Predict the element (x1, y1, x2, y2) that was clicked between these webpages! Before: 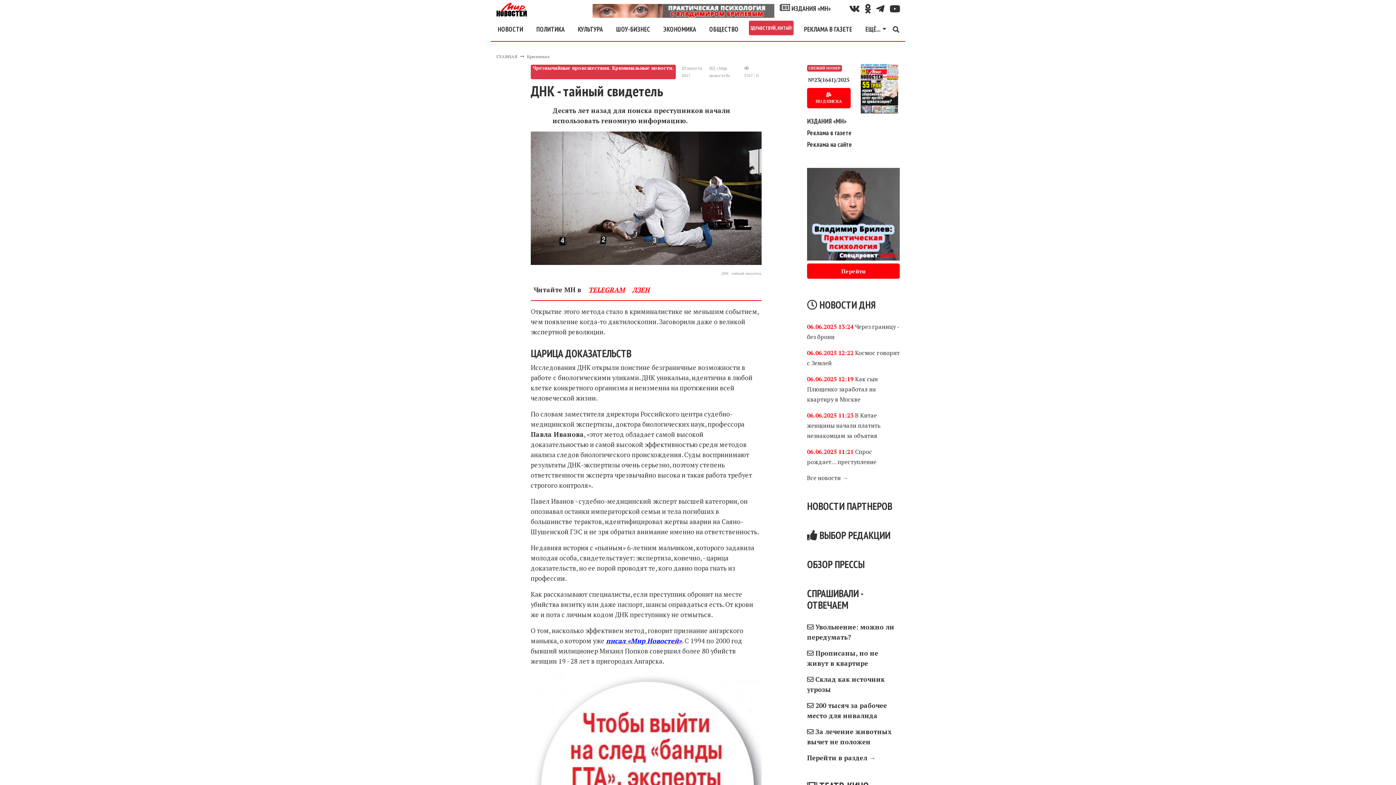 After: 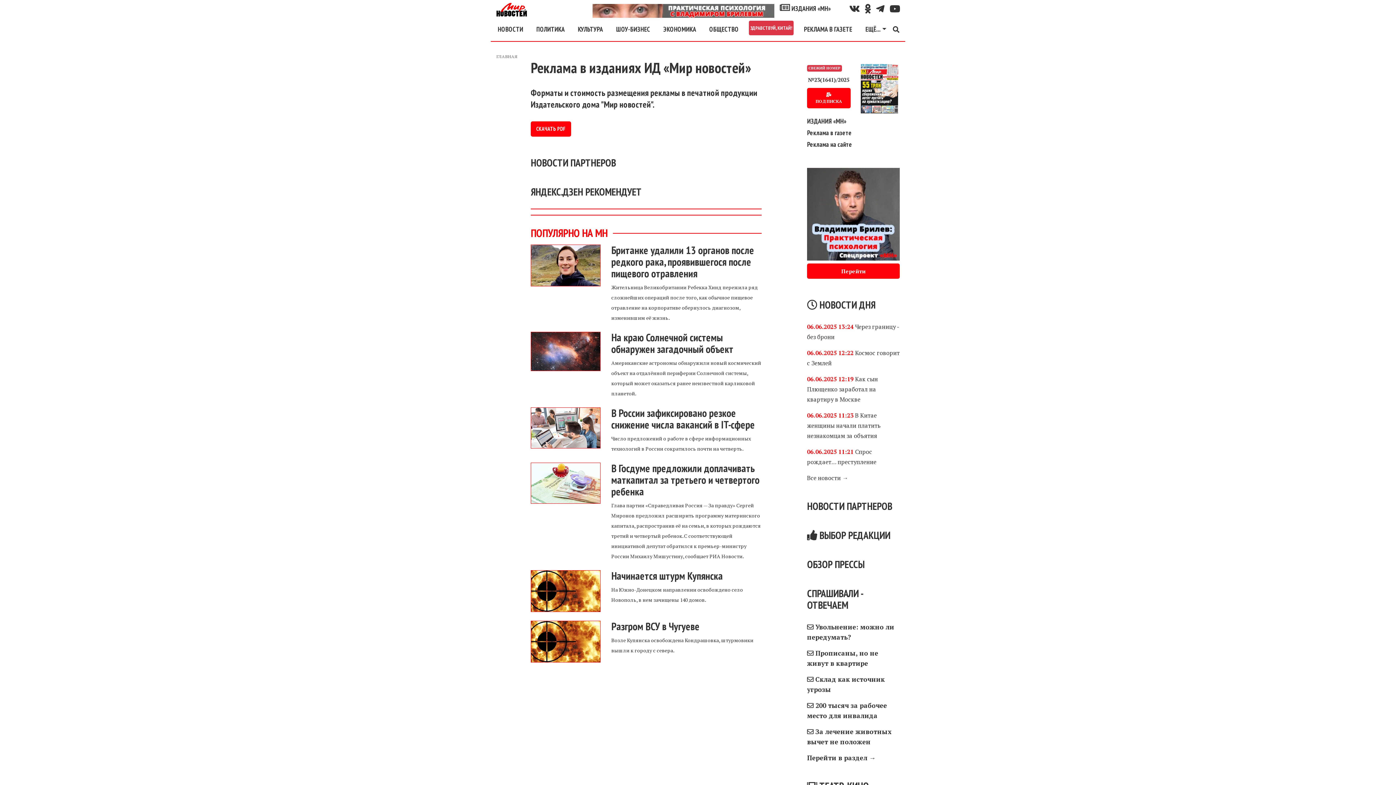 Action: label: Реклама в газете bbox: (807, 128, 852, 136)